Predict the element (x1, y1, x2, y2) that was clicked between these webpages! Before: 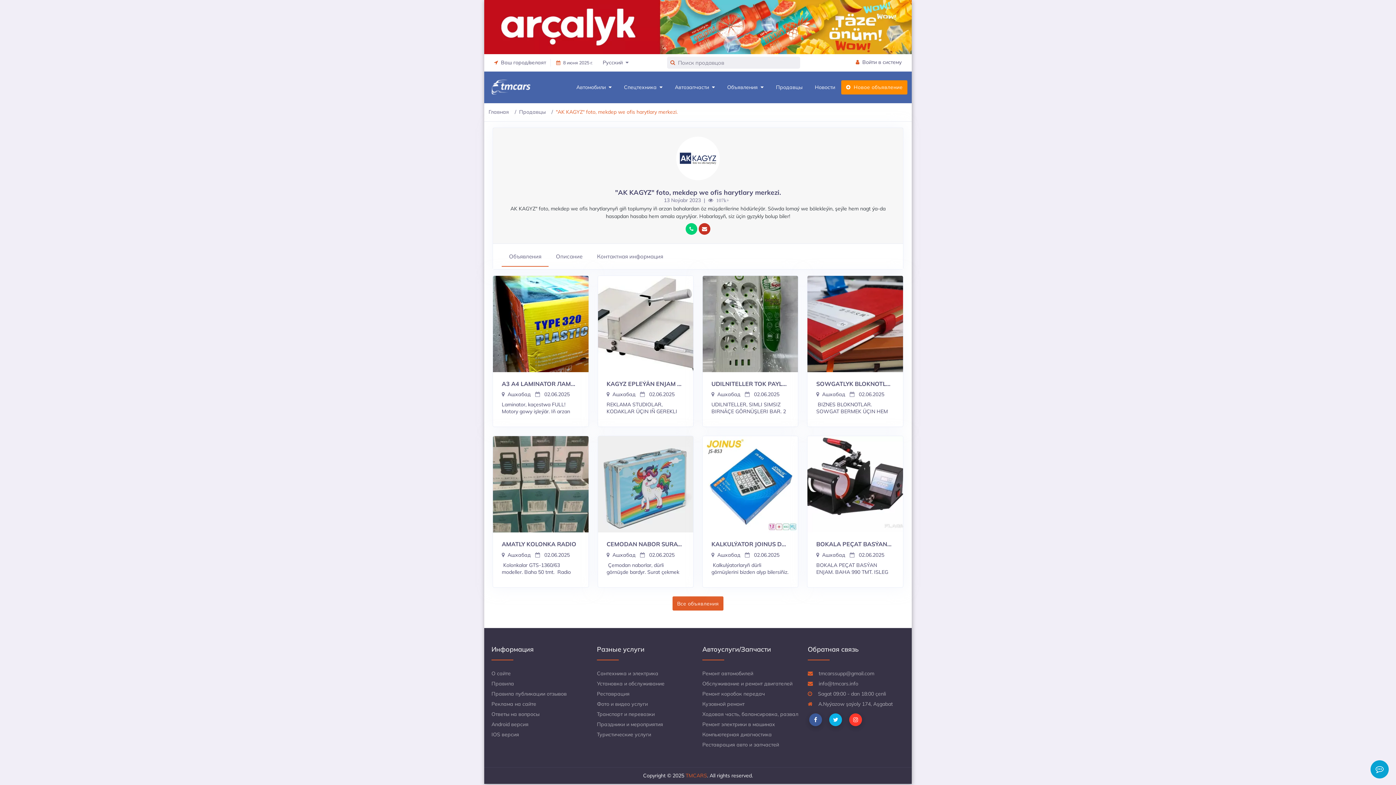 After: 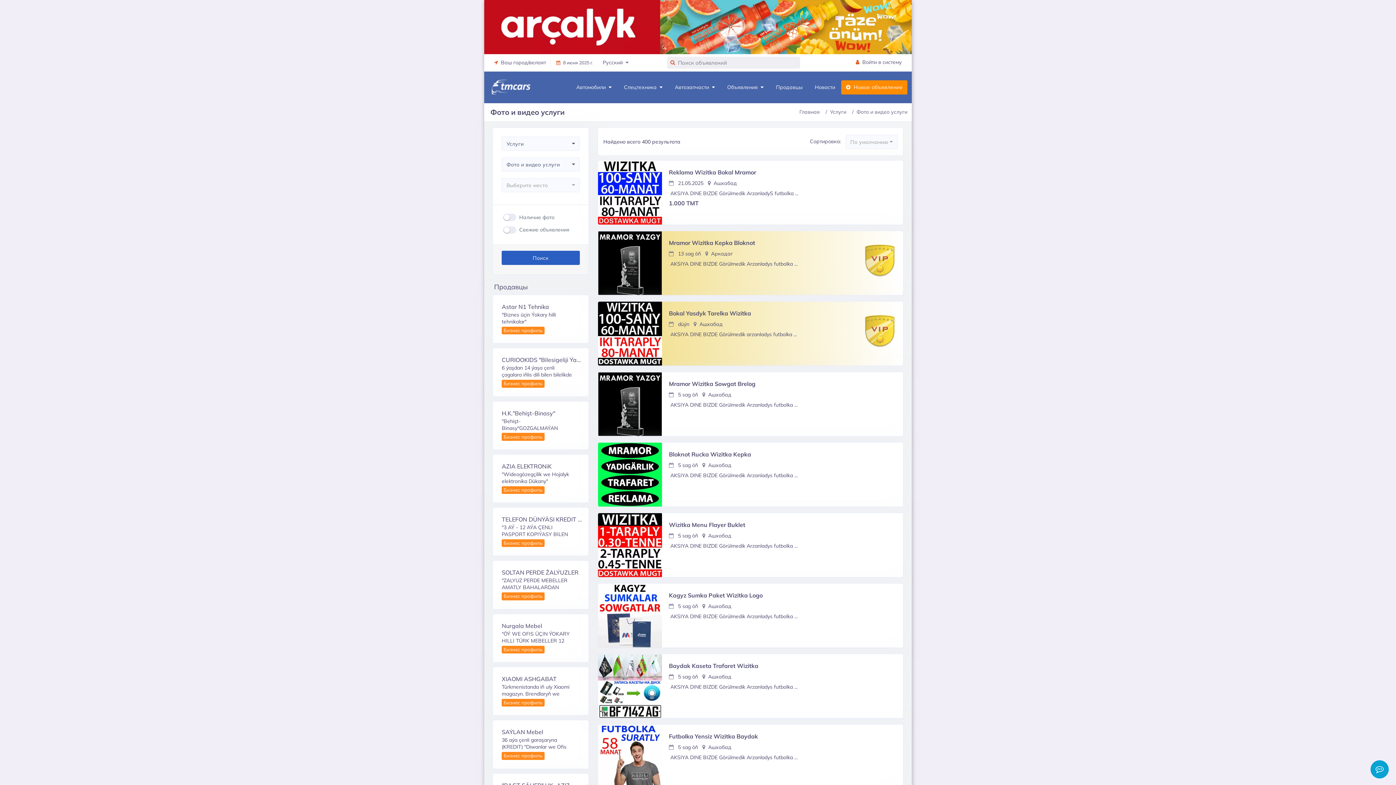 Action: bbox: (597, 701, 648, 707) label: Фото и видео услуги